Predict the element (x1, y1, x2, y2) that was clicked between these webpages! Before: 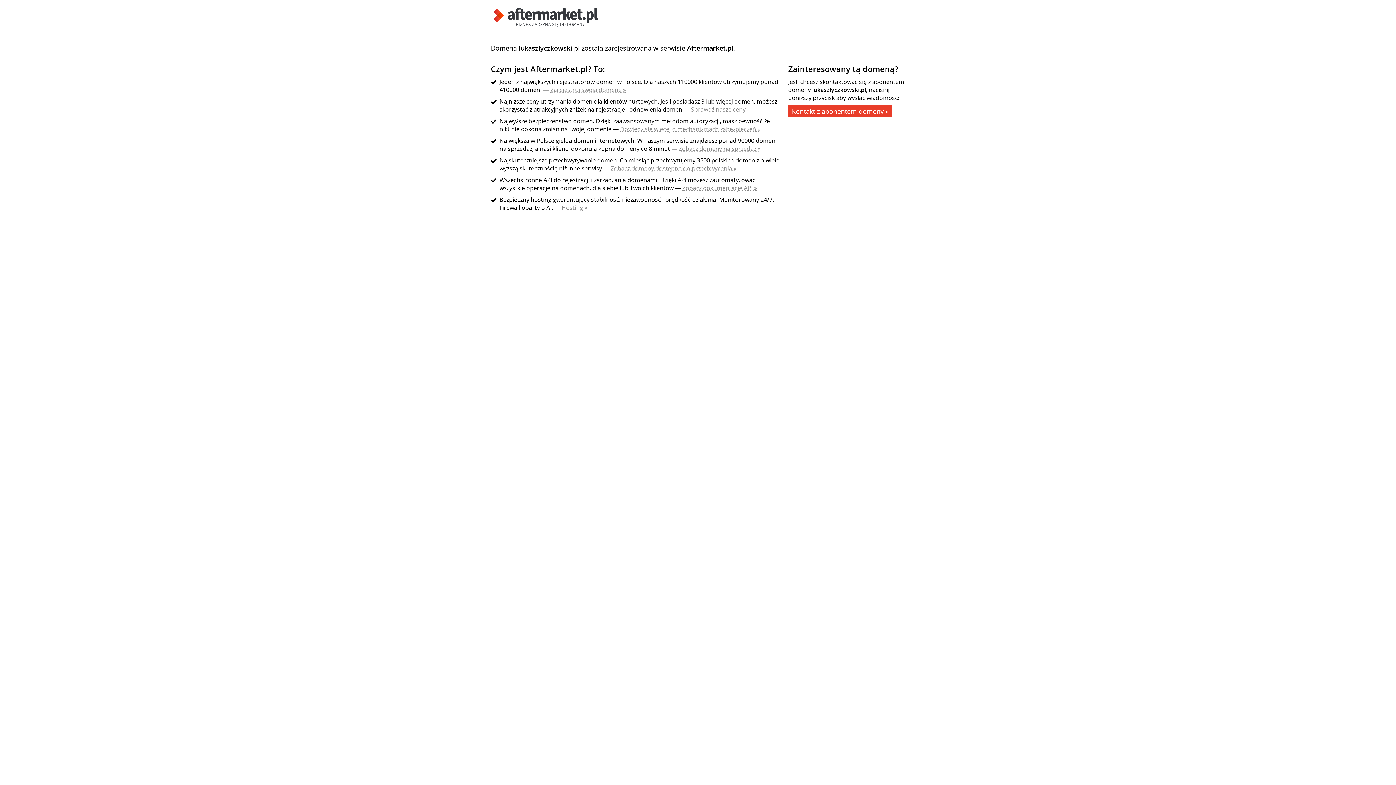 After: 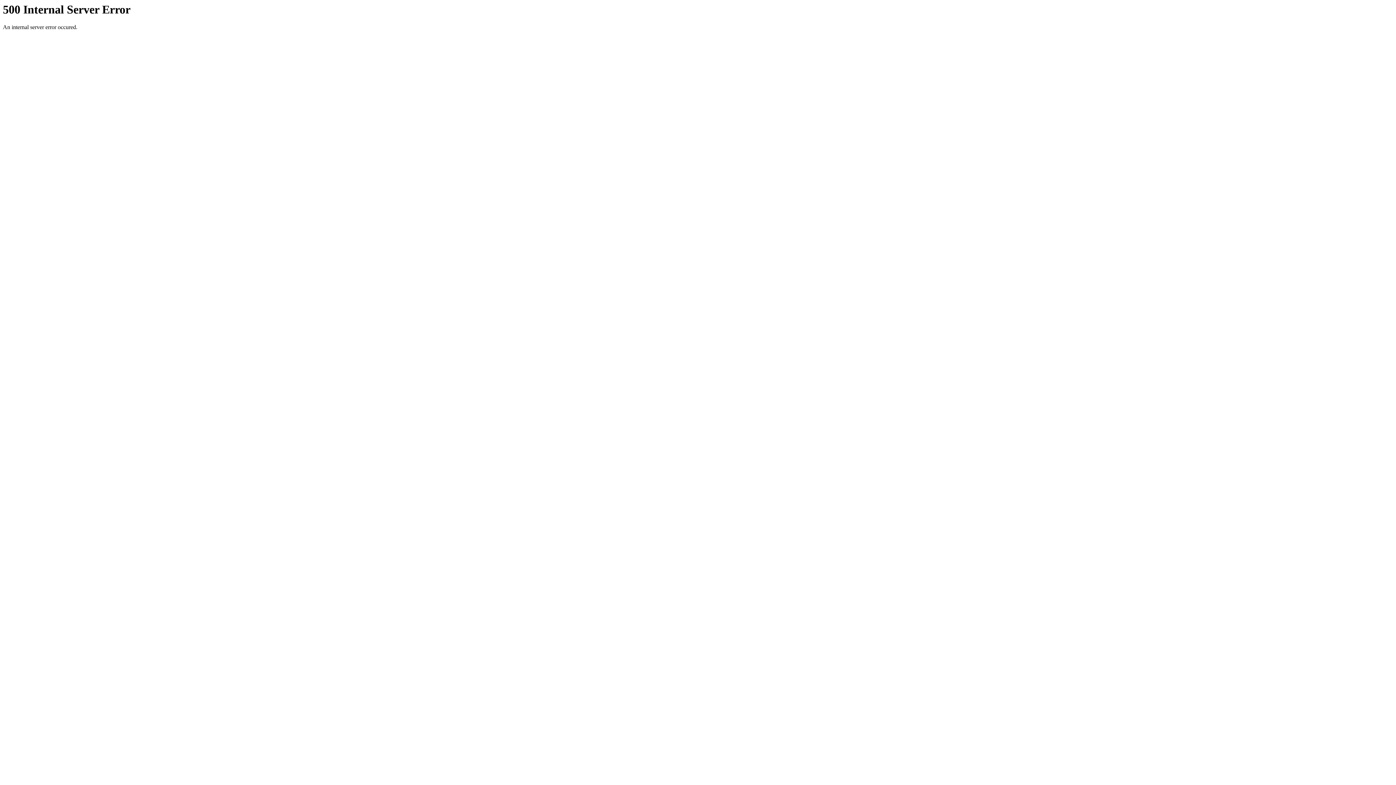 Action: label: Hosting » bbox: (561, 203, 587, 211)